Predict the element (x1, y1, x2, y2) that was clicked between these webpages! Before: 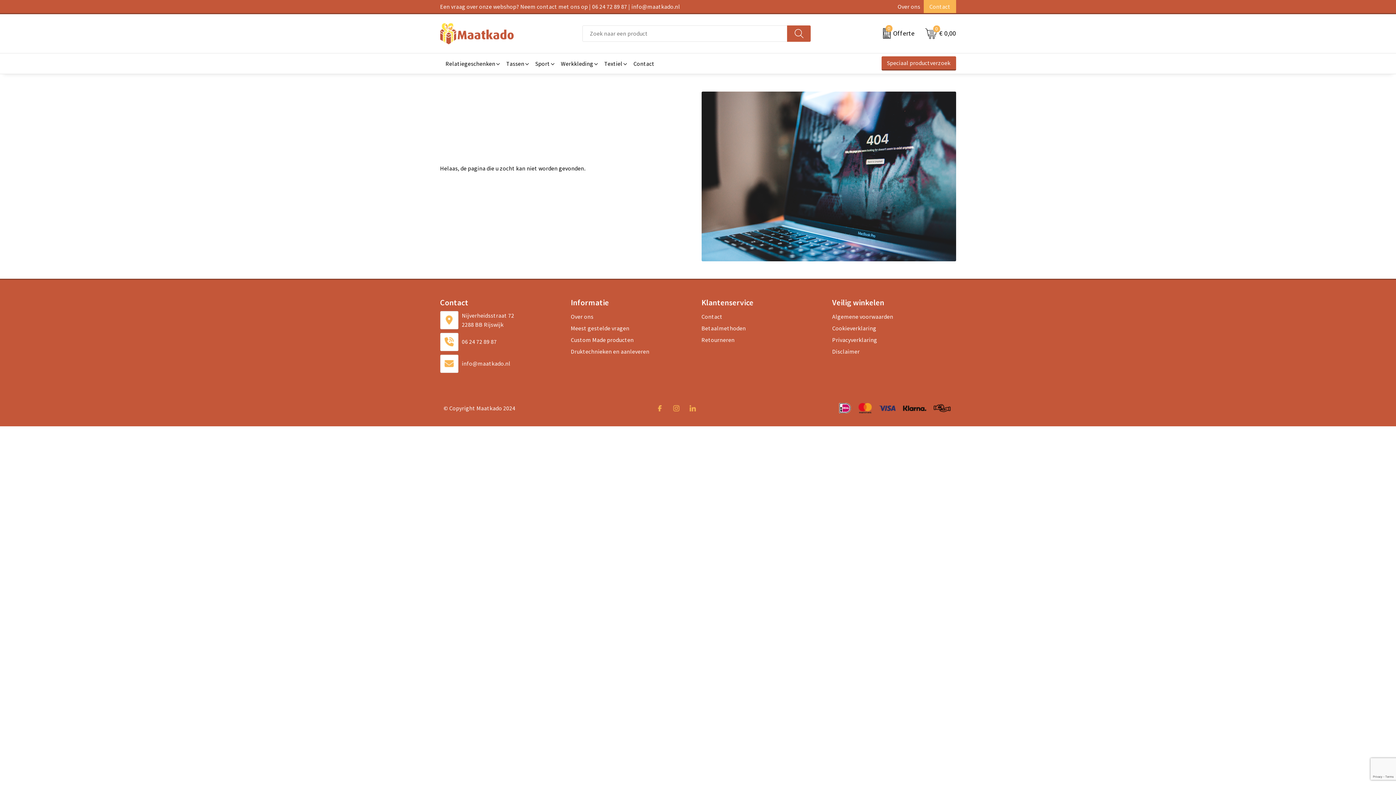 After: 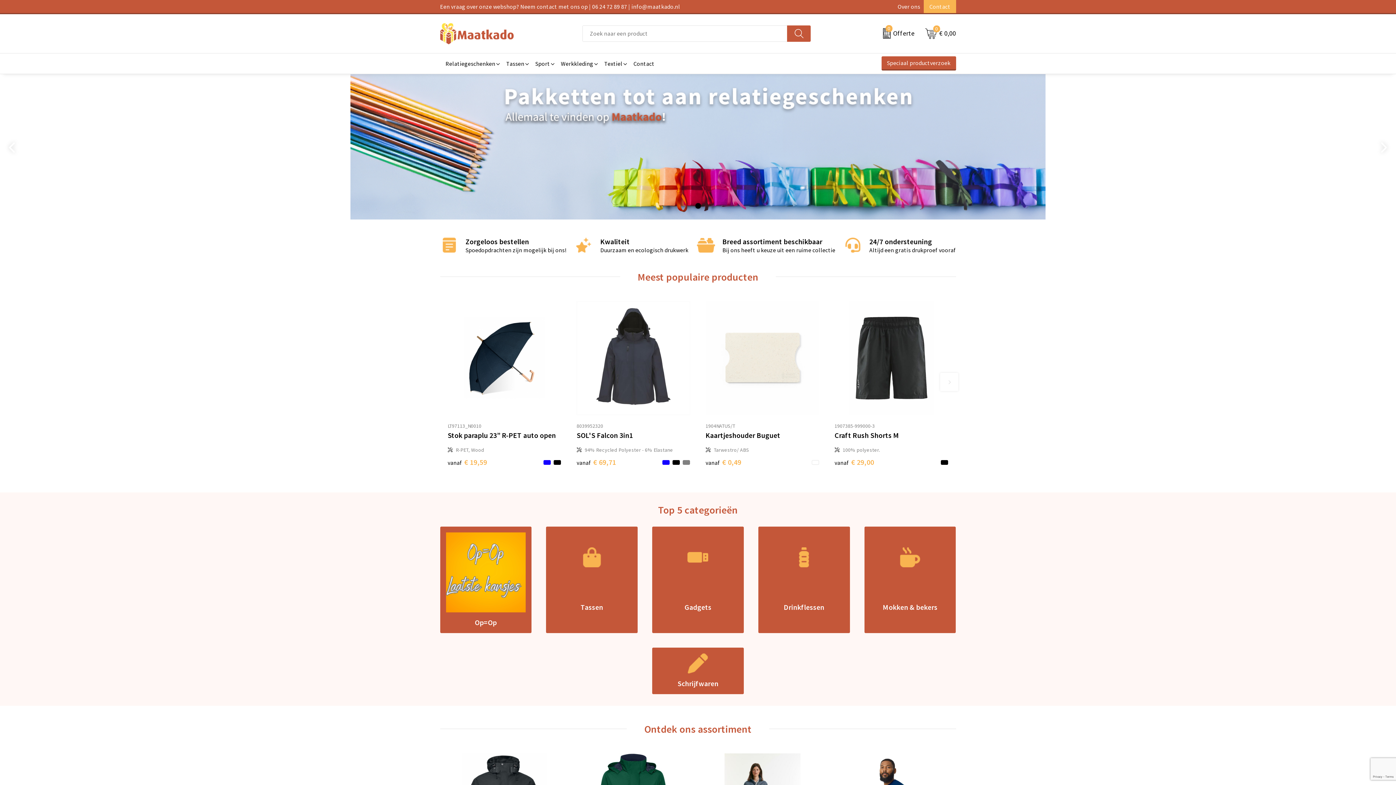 Action: bbox: (701, 91, 956, 261)